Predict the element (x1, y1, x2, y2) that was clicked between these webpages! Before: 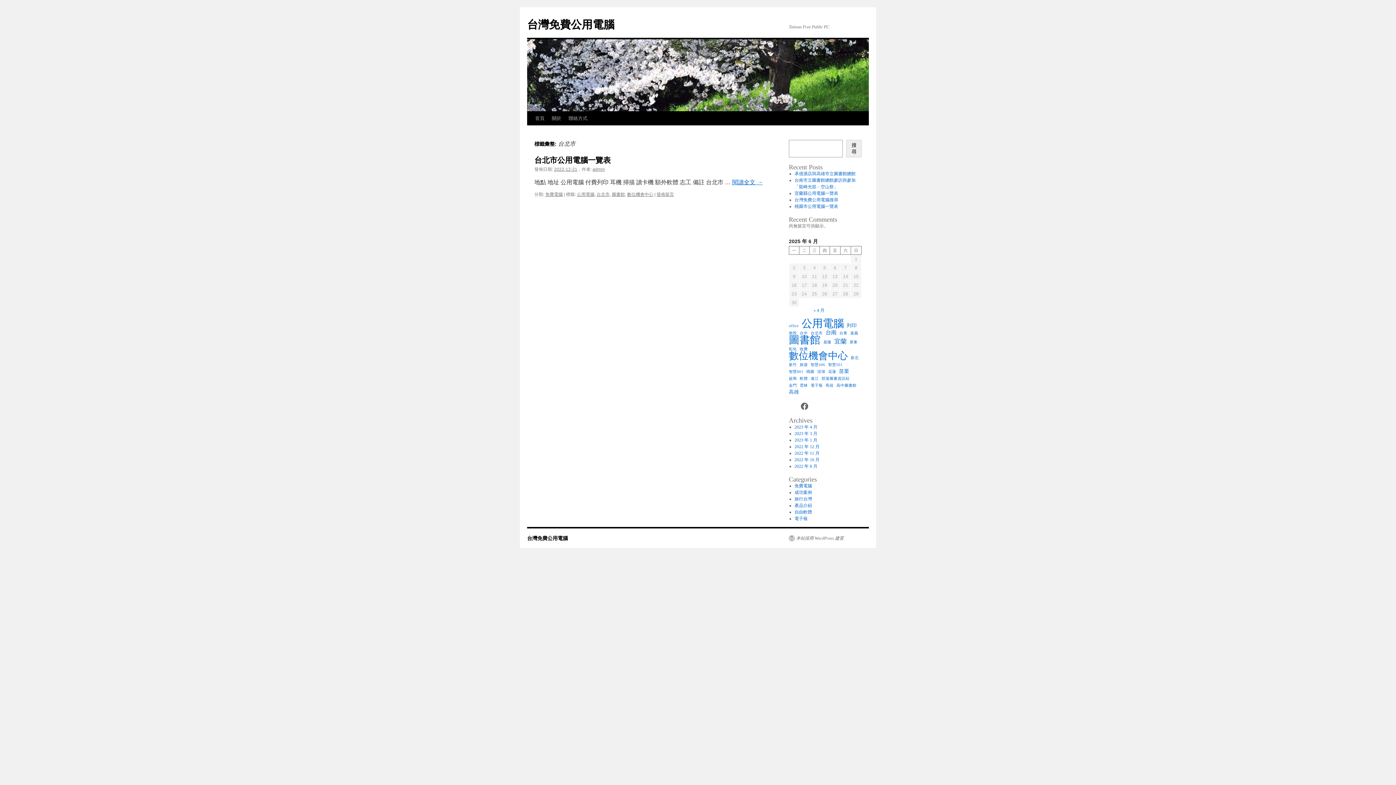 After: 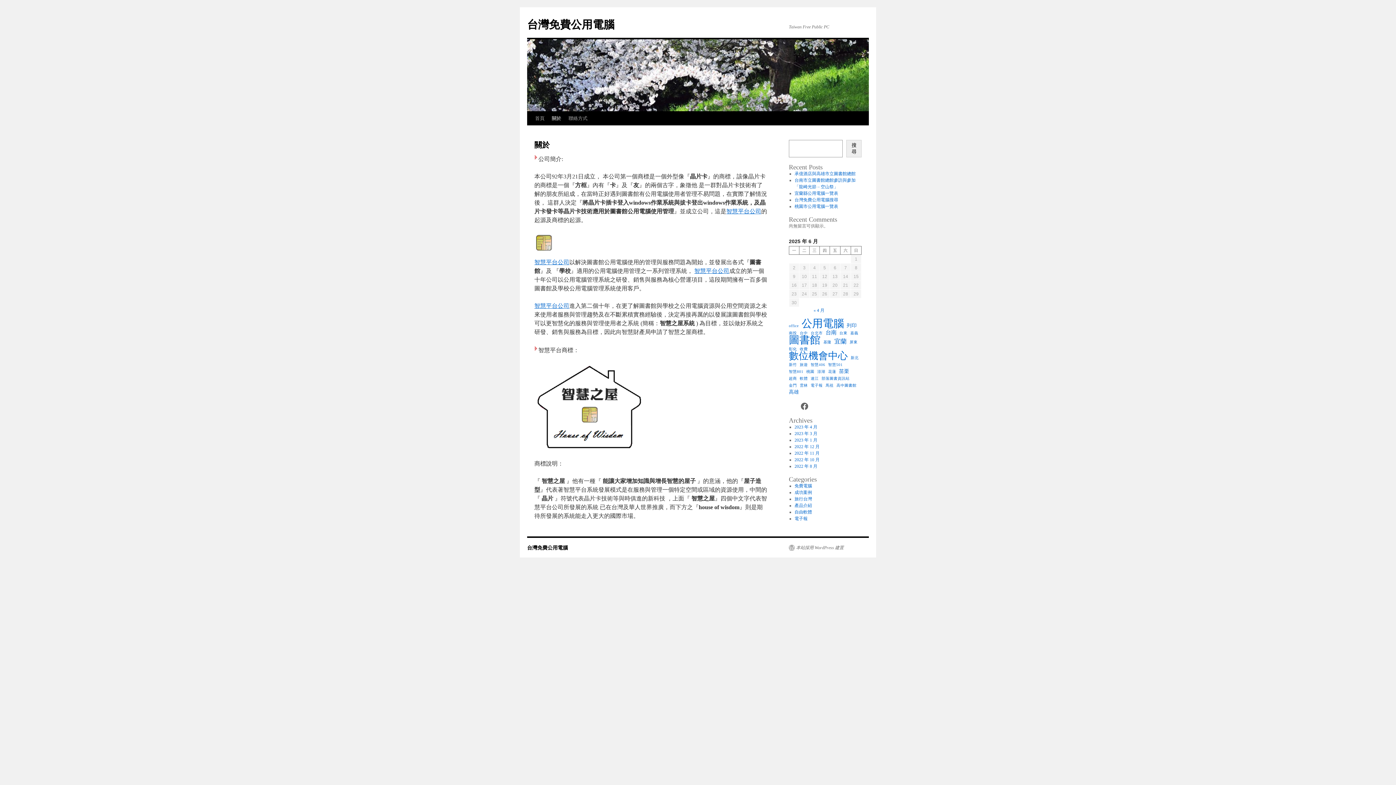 Action: bbox: (548, 111, 565, 125) label: 關於